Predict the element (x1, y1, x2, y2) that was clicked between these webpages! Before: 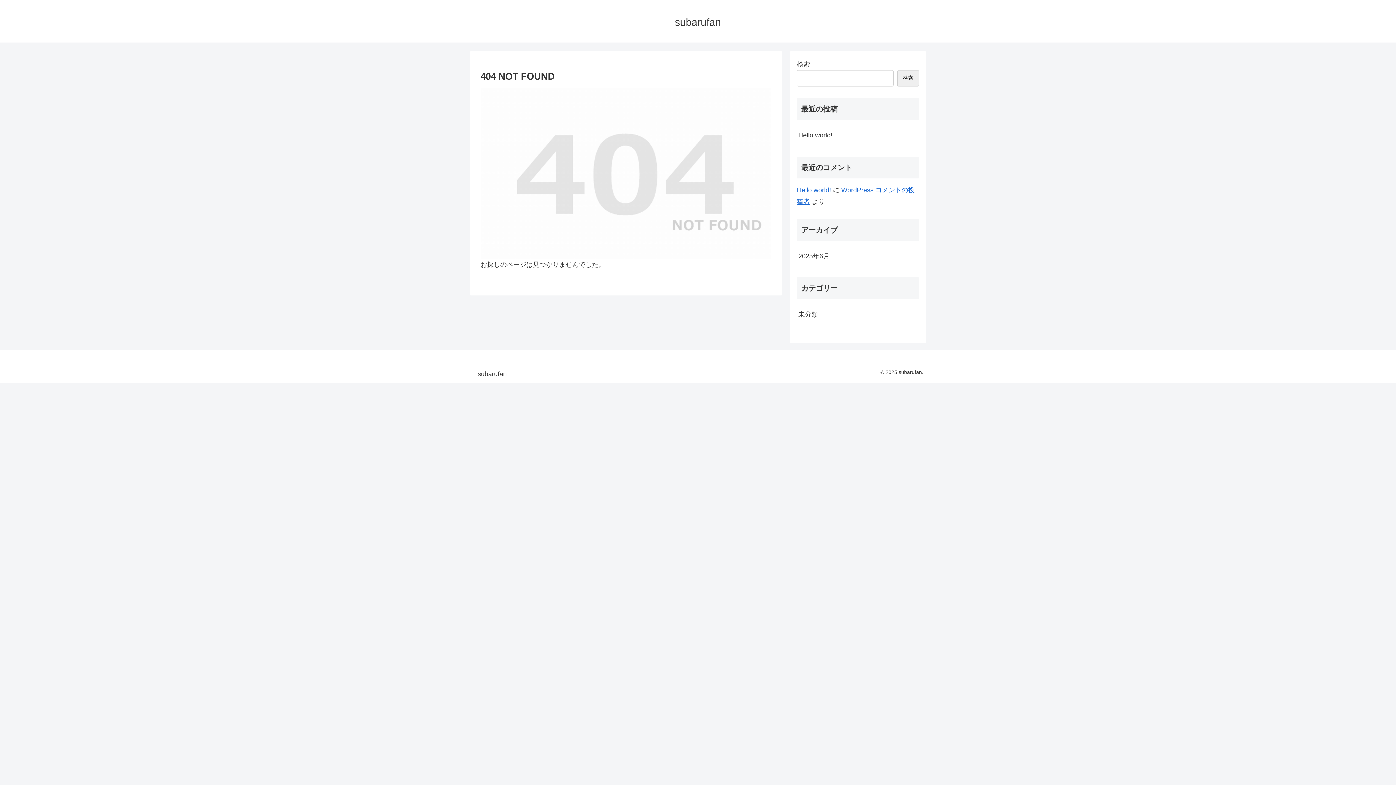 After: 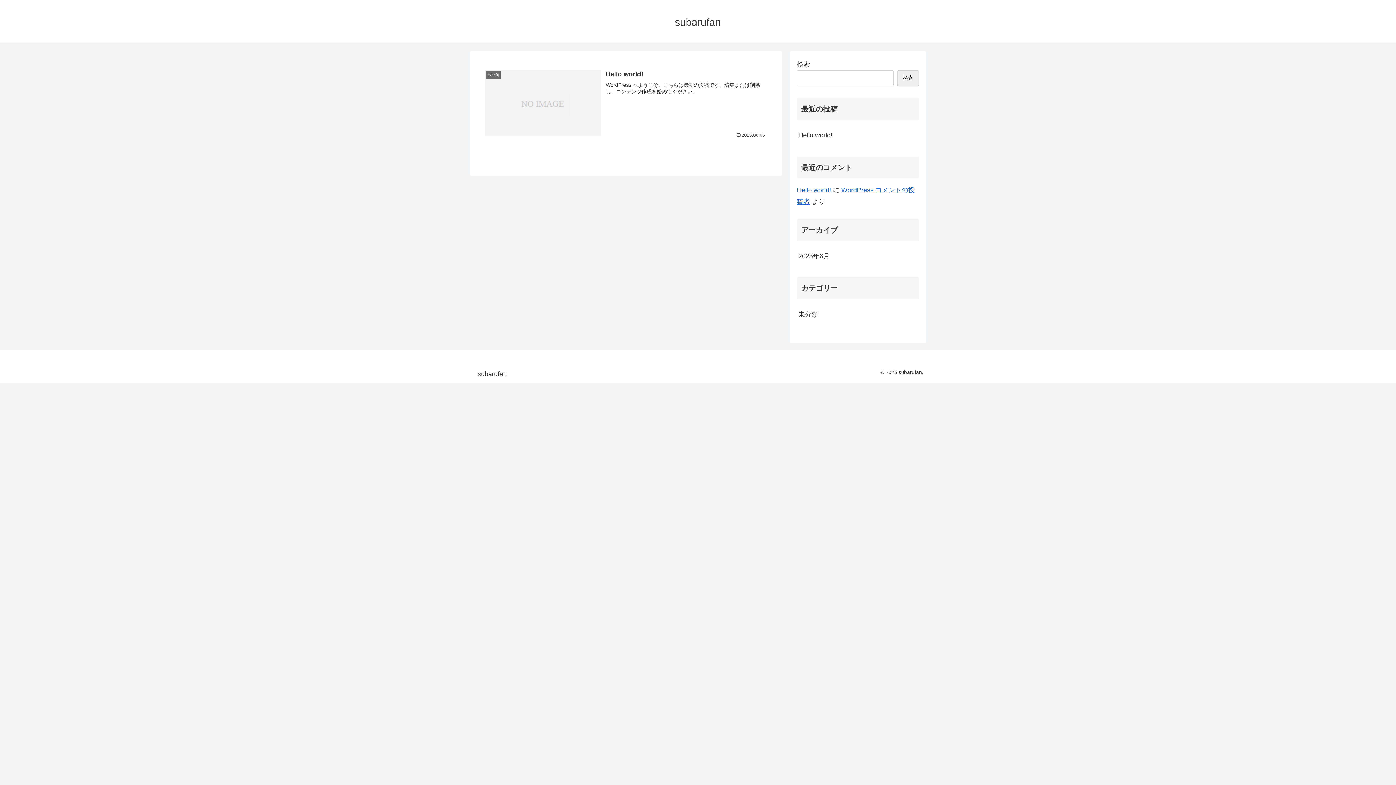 Action: label: subarufan bbox: (668, 19, 727, 27)